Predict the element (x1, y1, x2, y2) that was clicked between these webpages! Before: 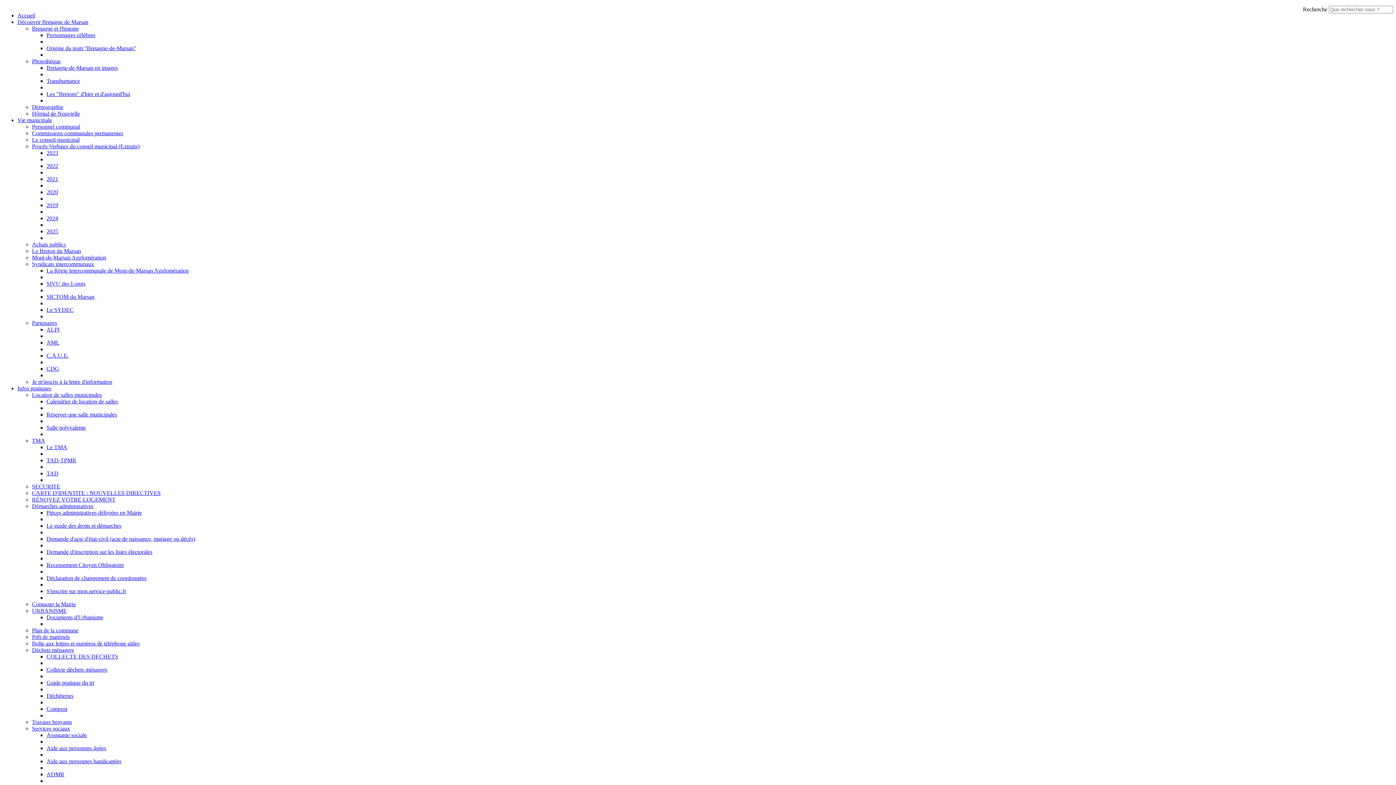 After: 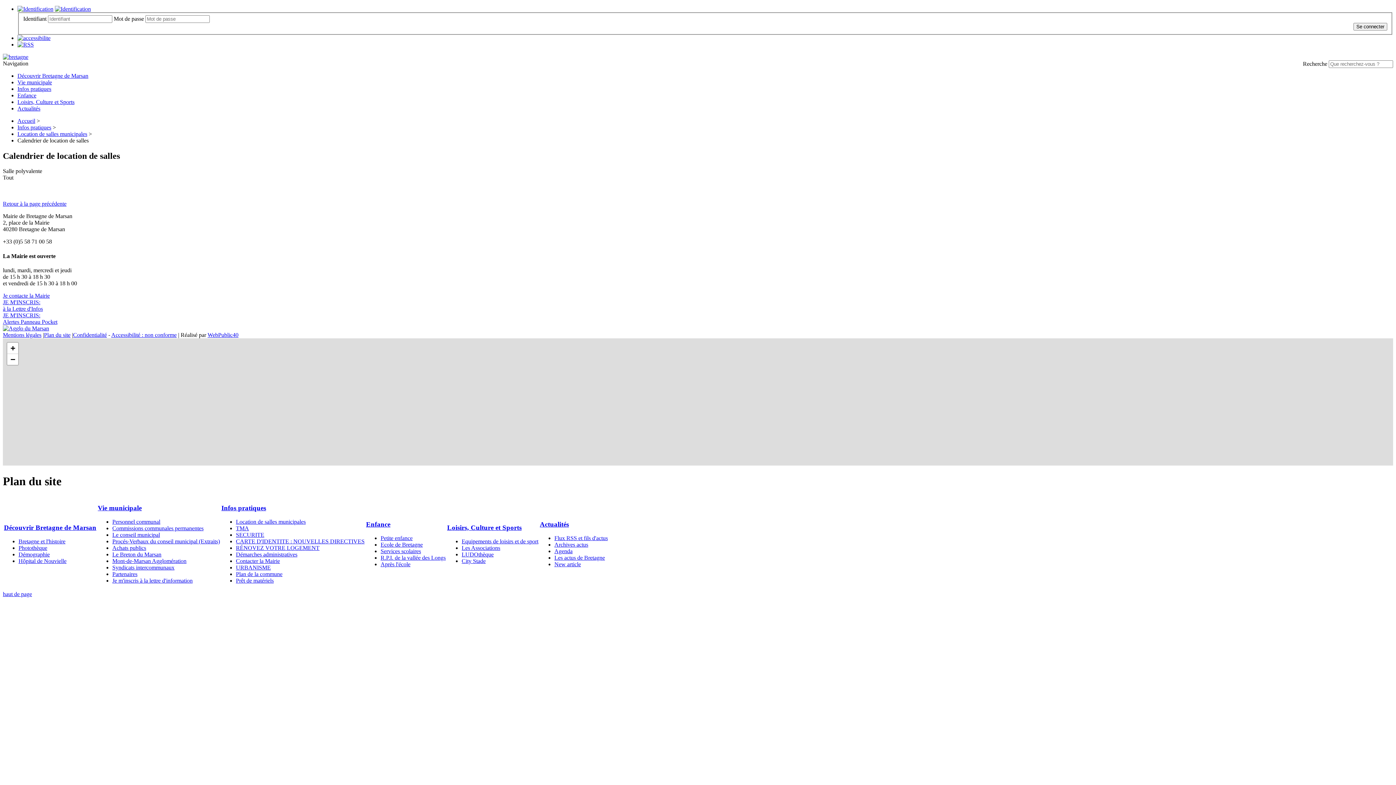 Action: label: Calendrier de location de salles bbox: (46, 398, 117, 404)